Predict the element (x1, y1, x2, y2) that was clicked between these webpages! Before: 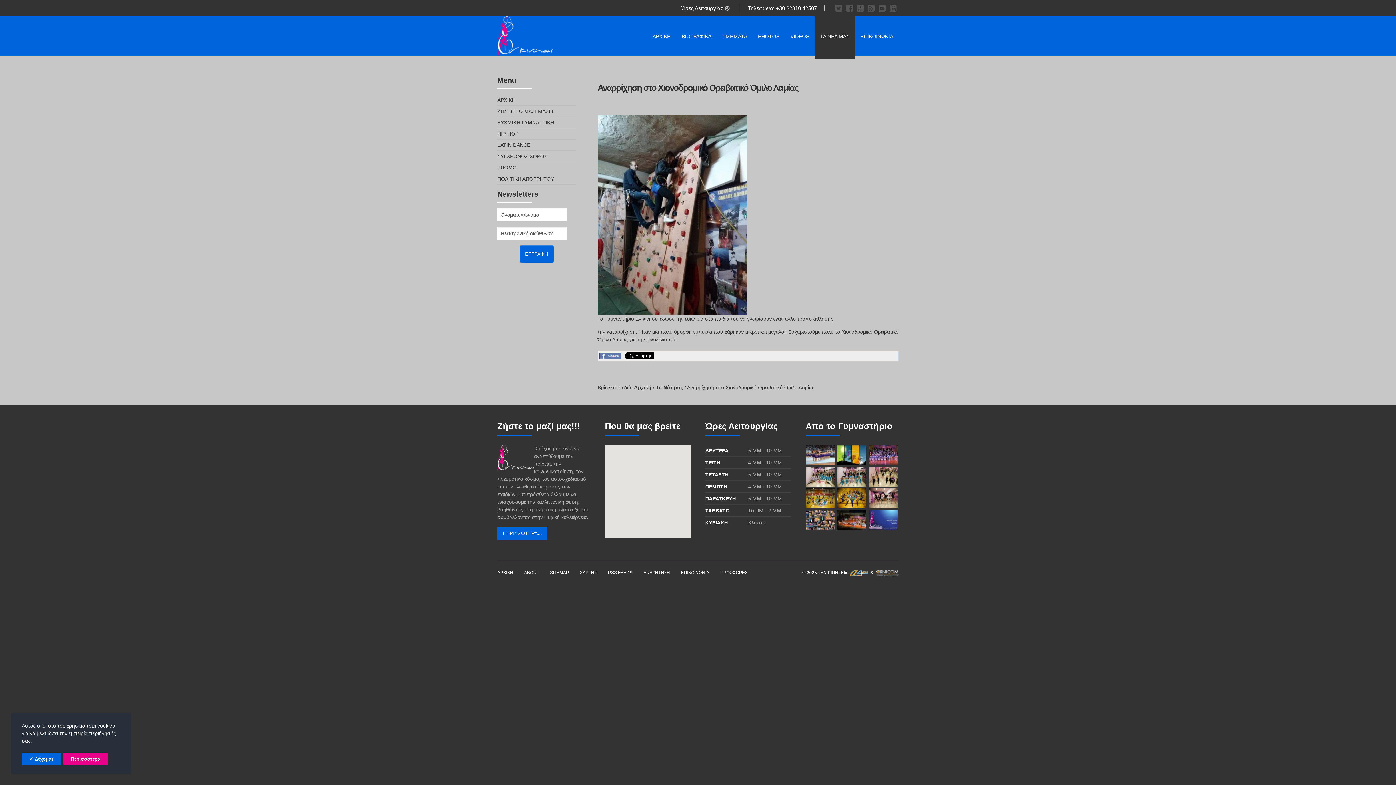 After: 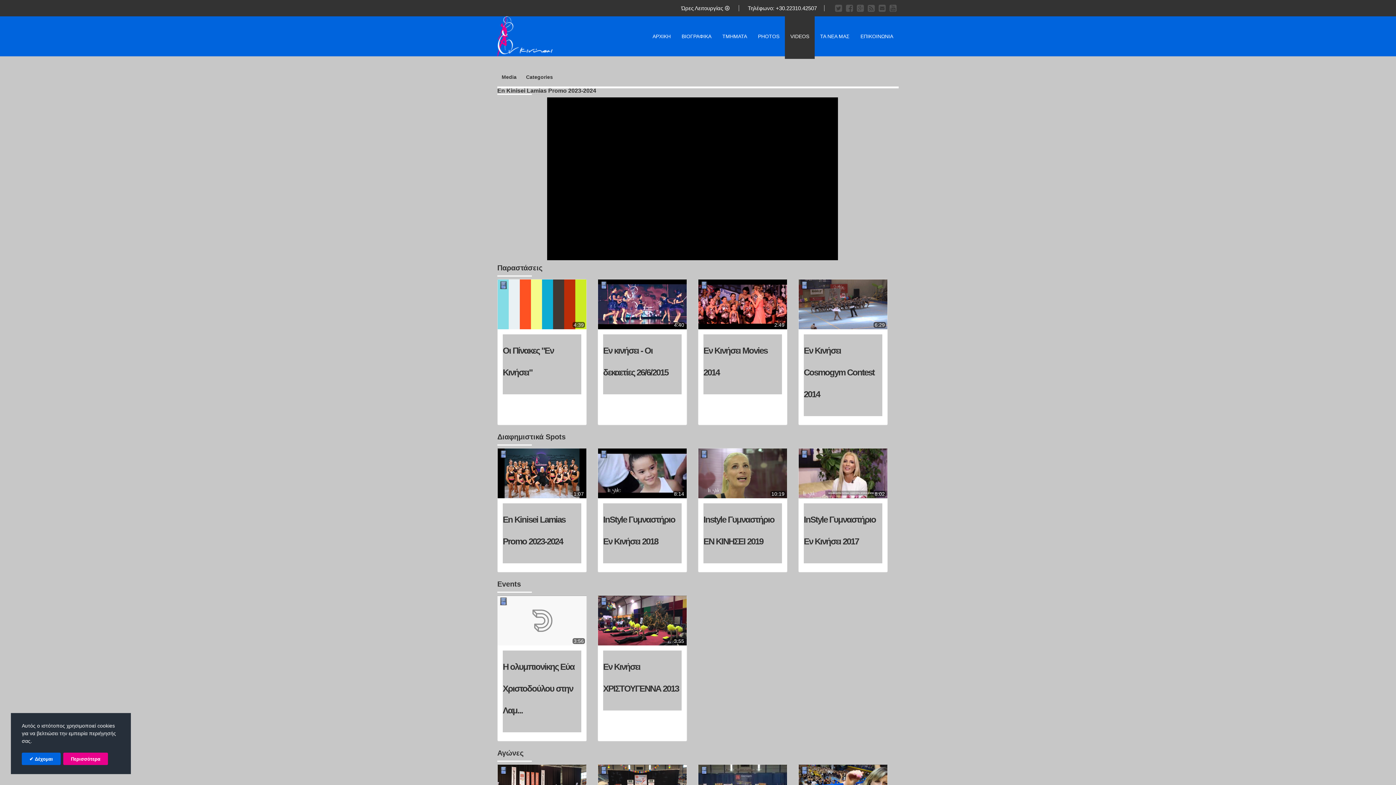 Action: bbox: (785, 15, 814, 58) label: VIDEOS